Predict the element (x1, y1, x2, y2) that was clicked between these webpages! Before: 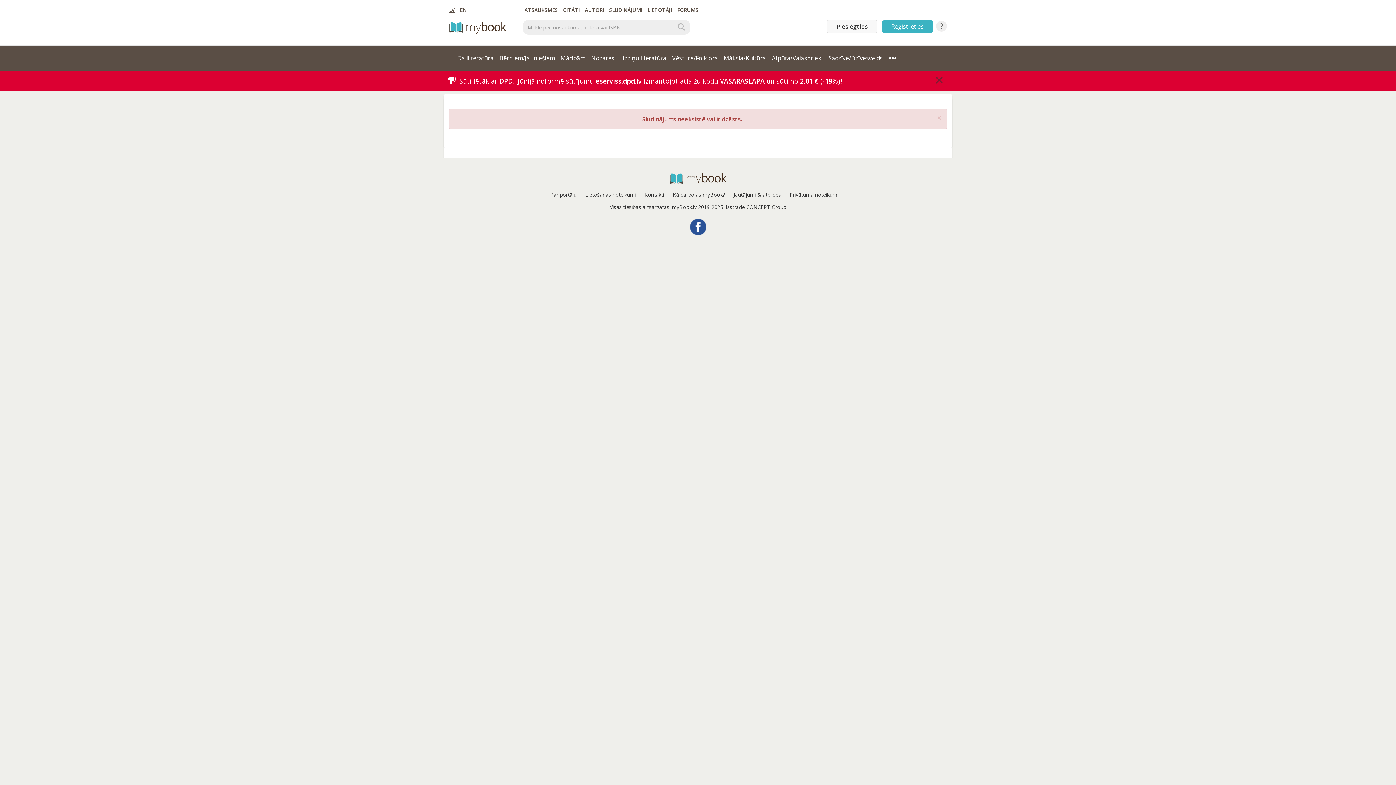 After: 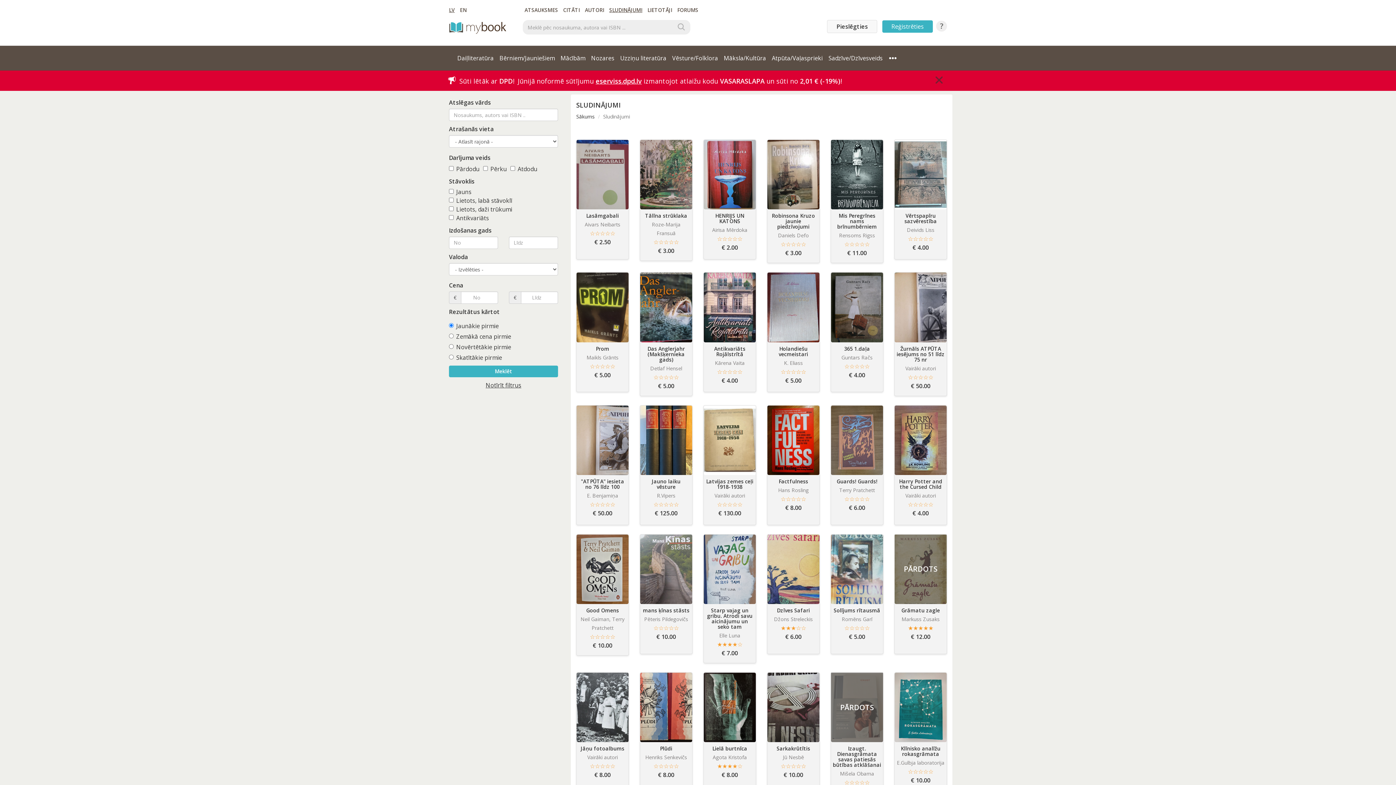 Action: label: SLUDINĀJUMI bbox: (609, 6, 642, 13)